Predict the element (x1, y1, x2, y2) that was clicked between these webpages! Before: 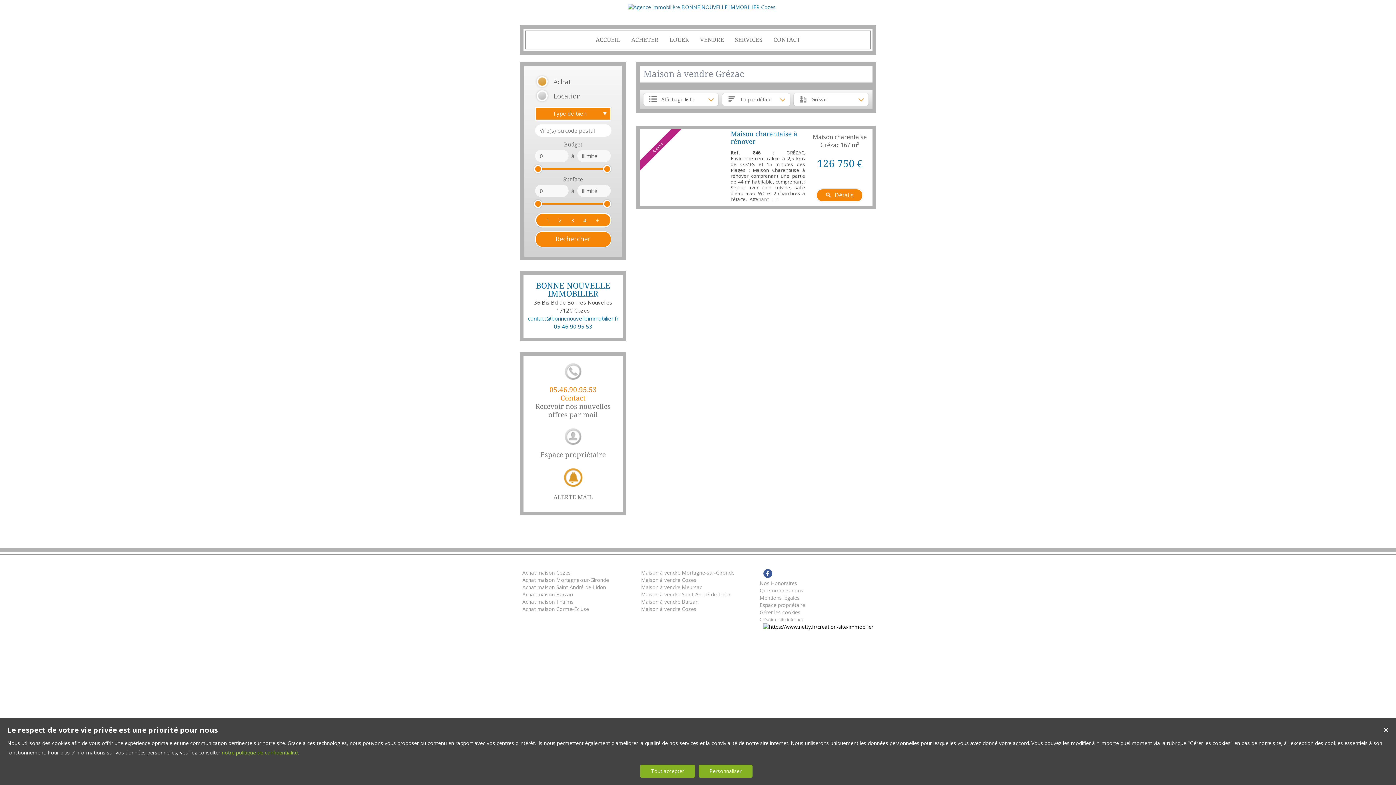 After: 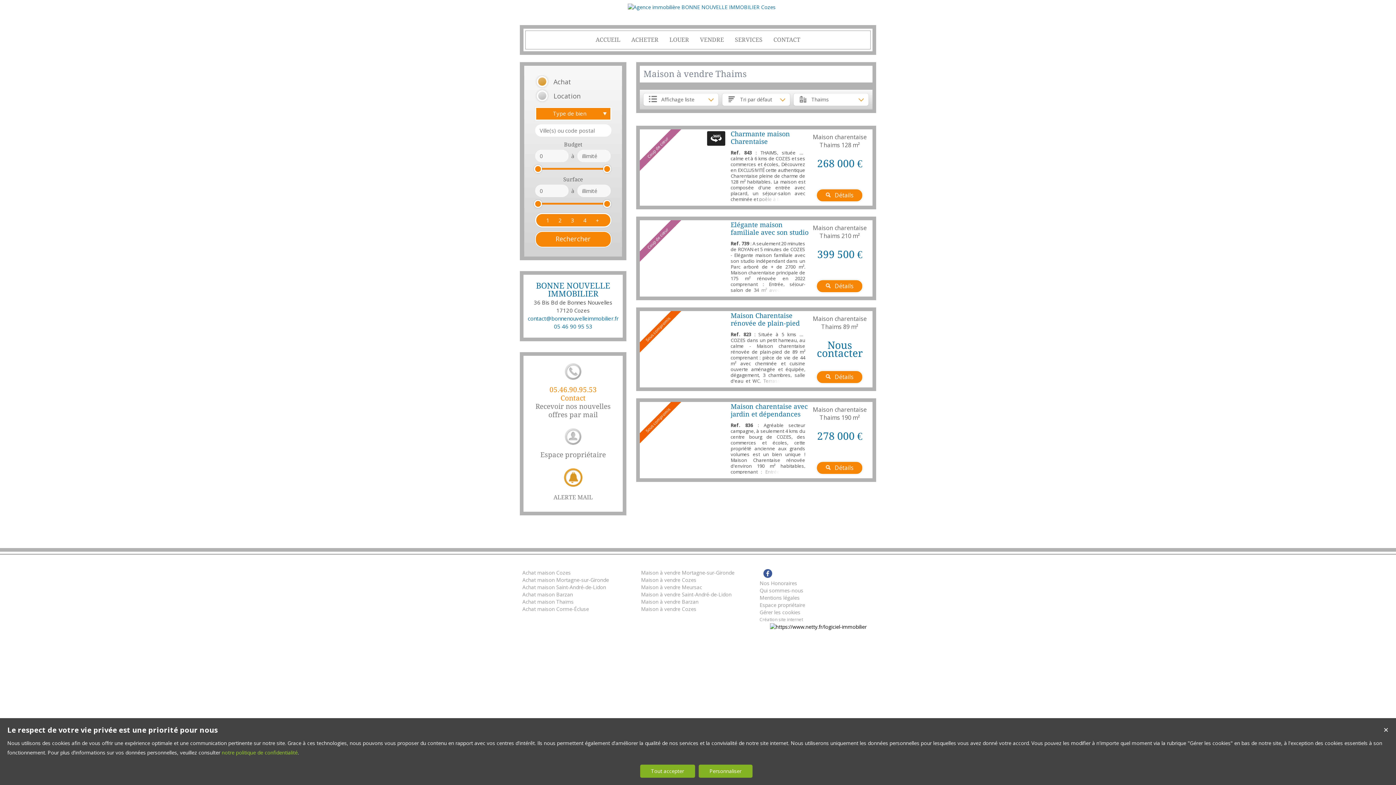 Action: bbox: (522, 598, 636, 605) label: Achat maison Thaims